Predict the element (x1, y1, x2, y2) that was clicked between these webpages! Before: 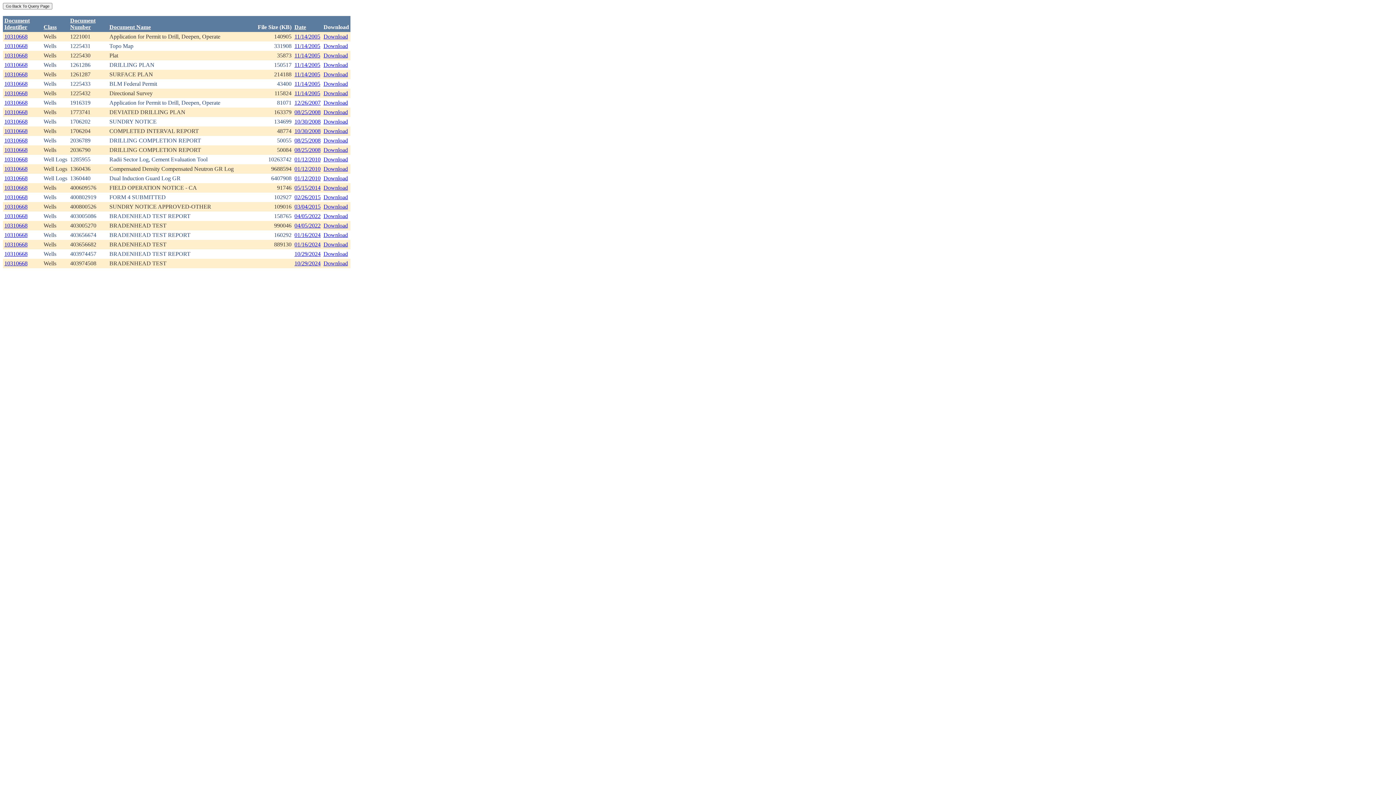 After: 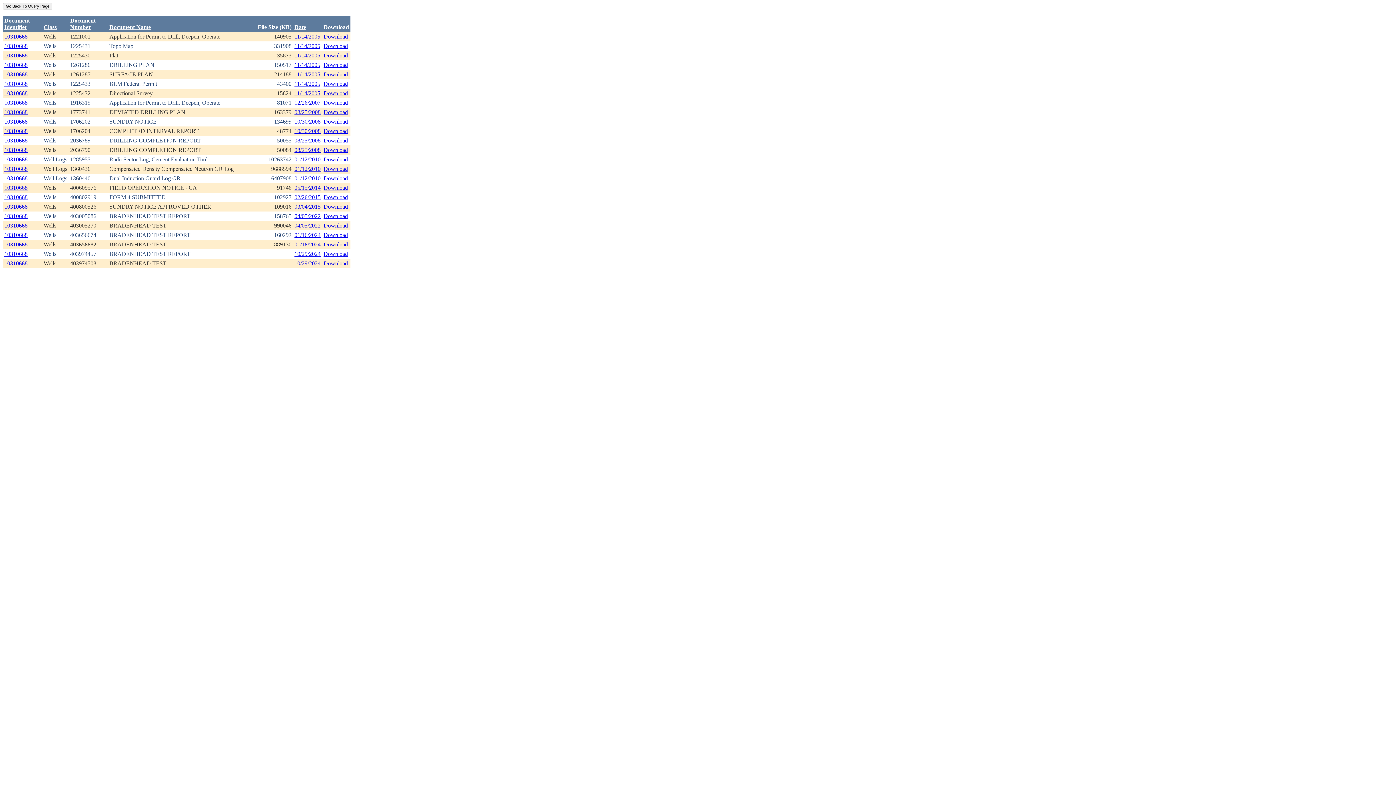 Action: bbox: (4, 99, 27, 105) label: 10310668